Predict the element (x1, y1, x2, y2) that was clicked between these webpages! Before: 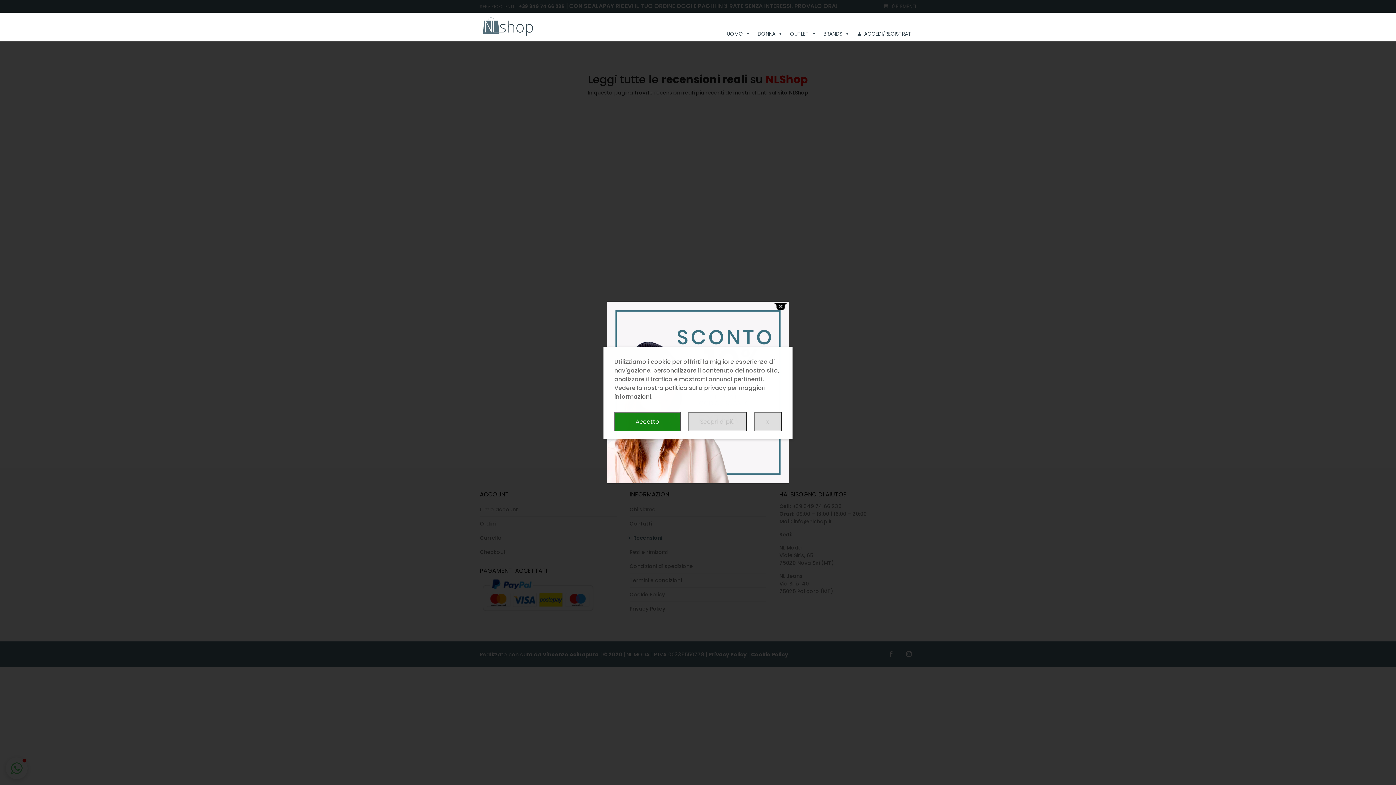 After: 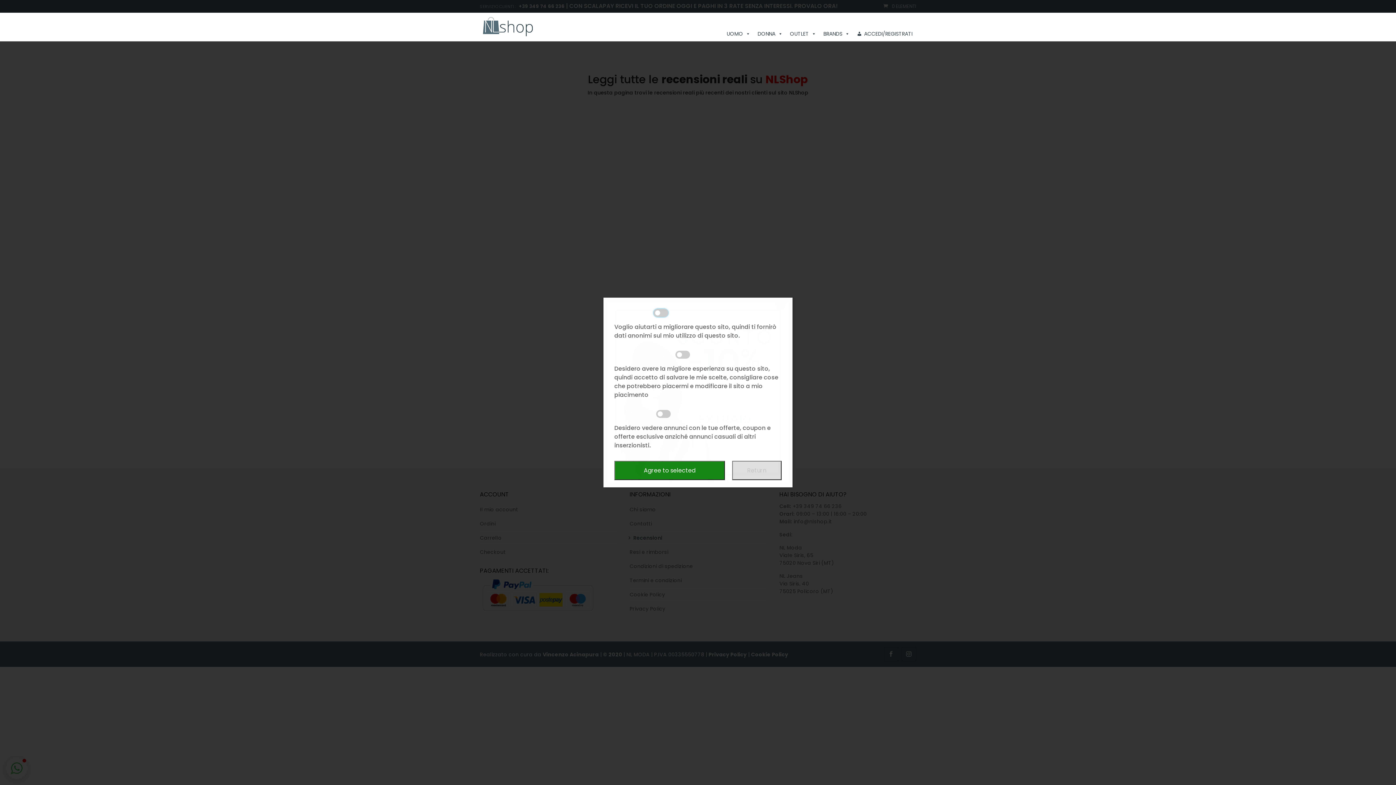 Action: label: Scopri di più bbox: (687, 412, 746, 431)